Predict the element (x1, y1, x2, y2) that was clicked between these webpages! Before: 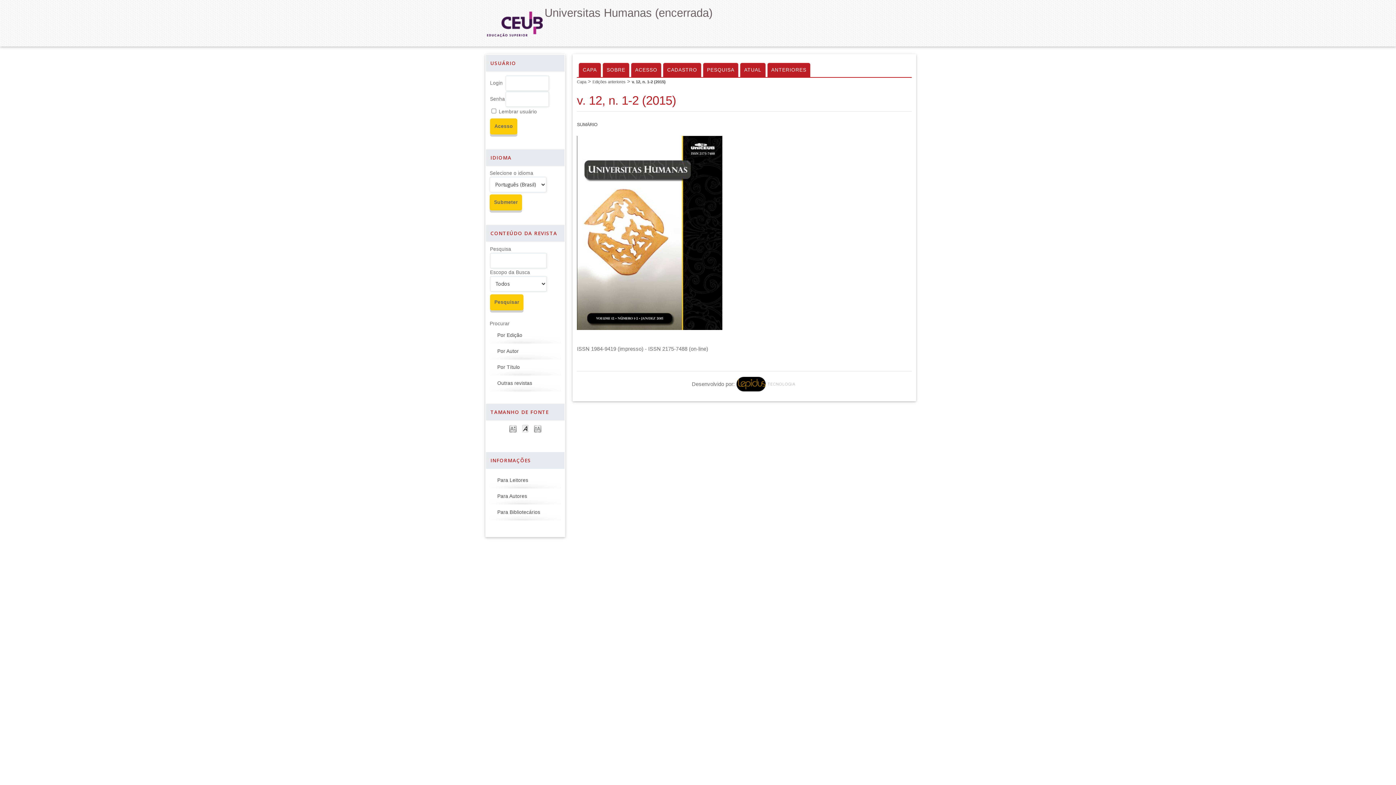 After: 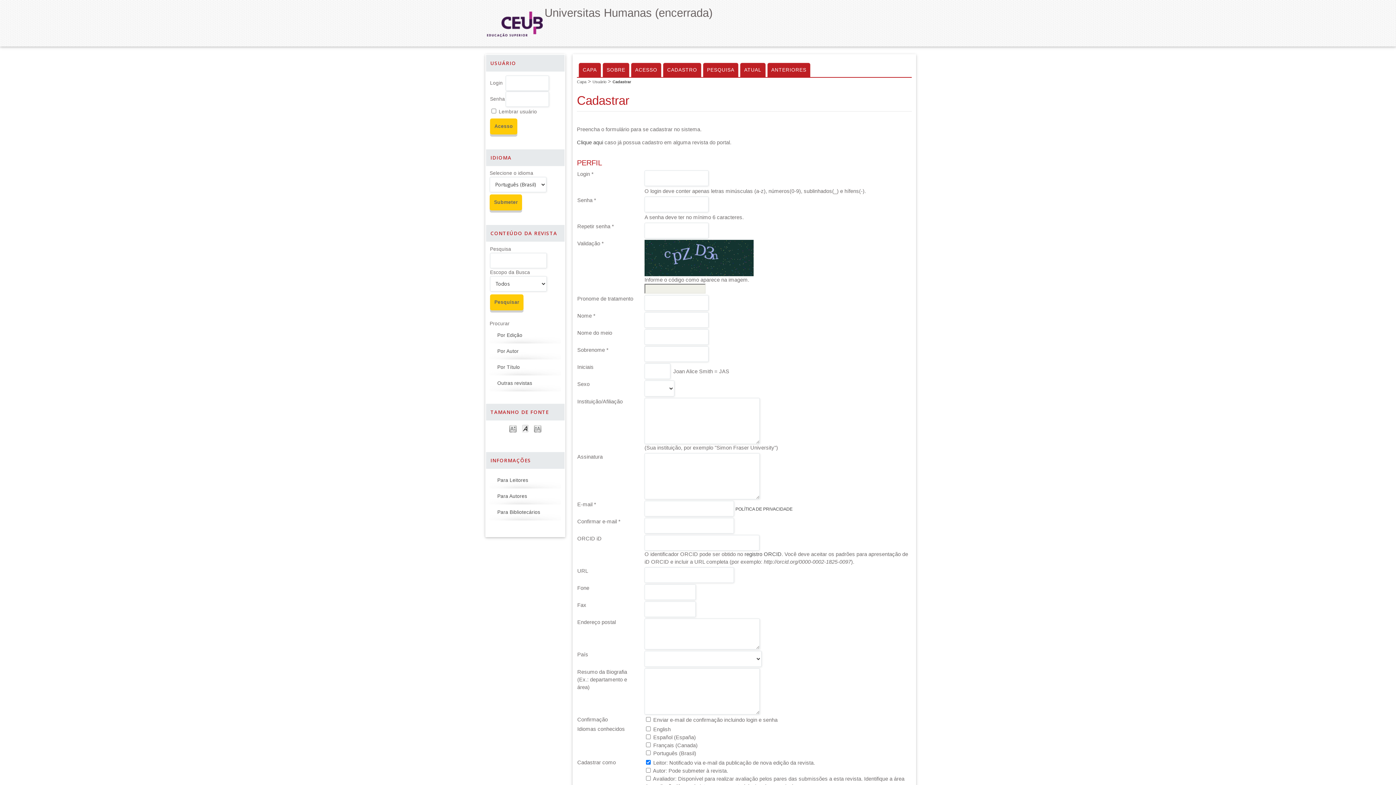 Action: label: CADASTRO bbox: (663, 62, 701, 77)